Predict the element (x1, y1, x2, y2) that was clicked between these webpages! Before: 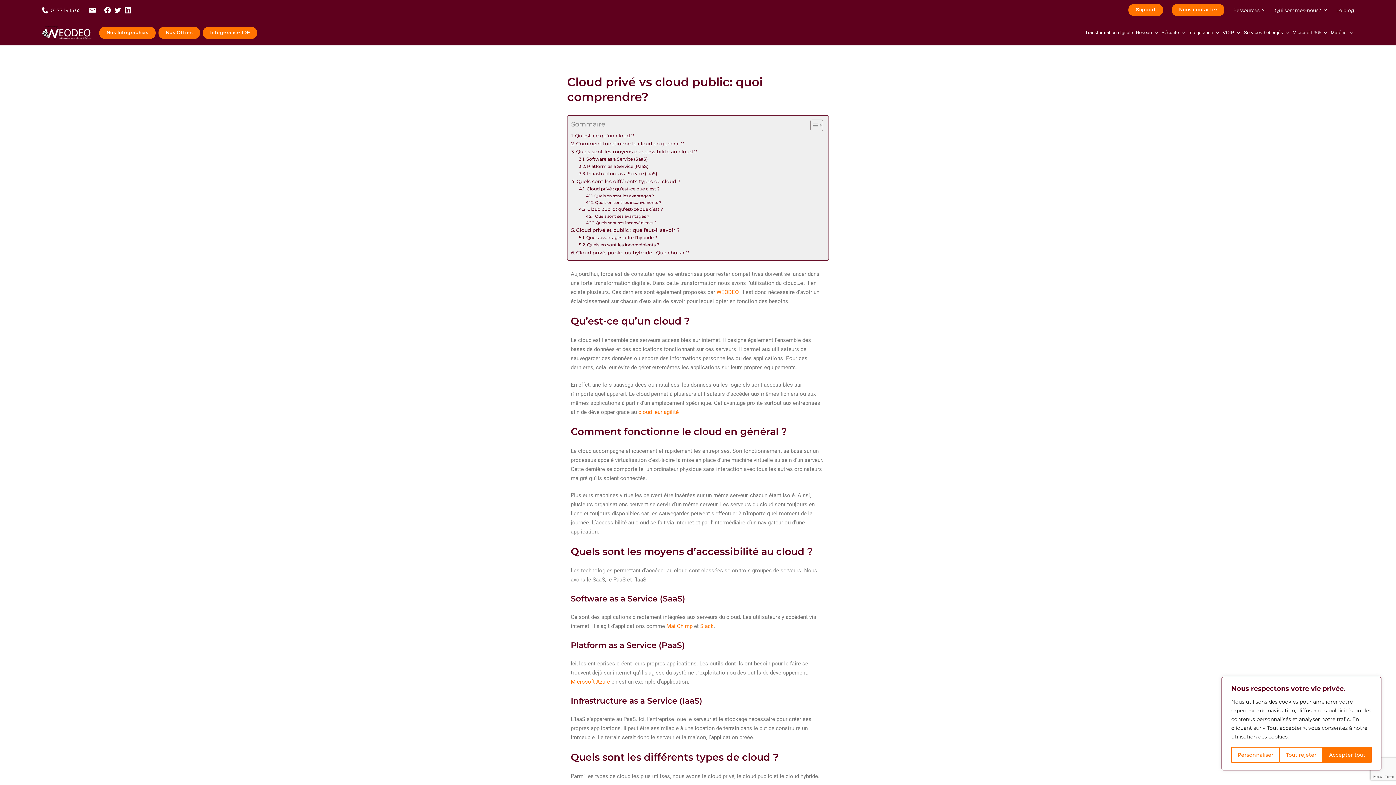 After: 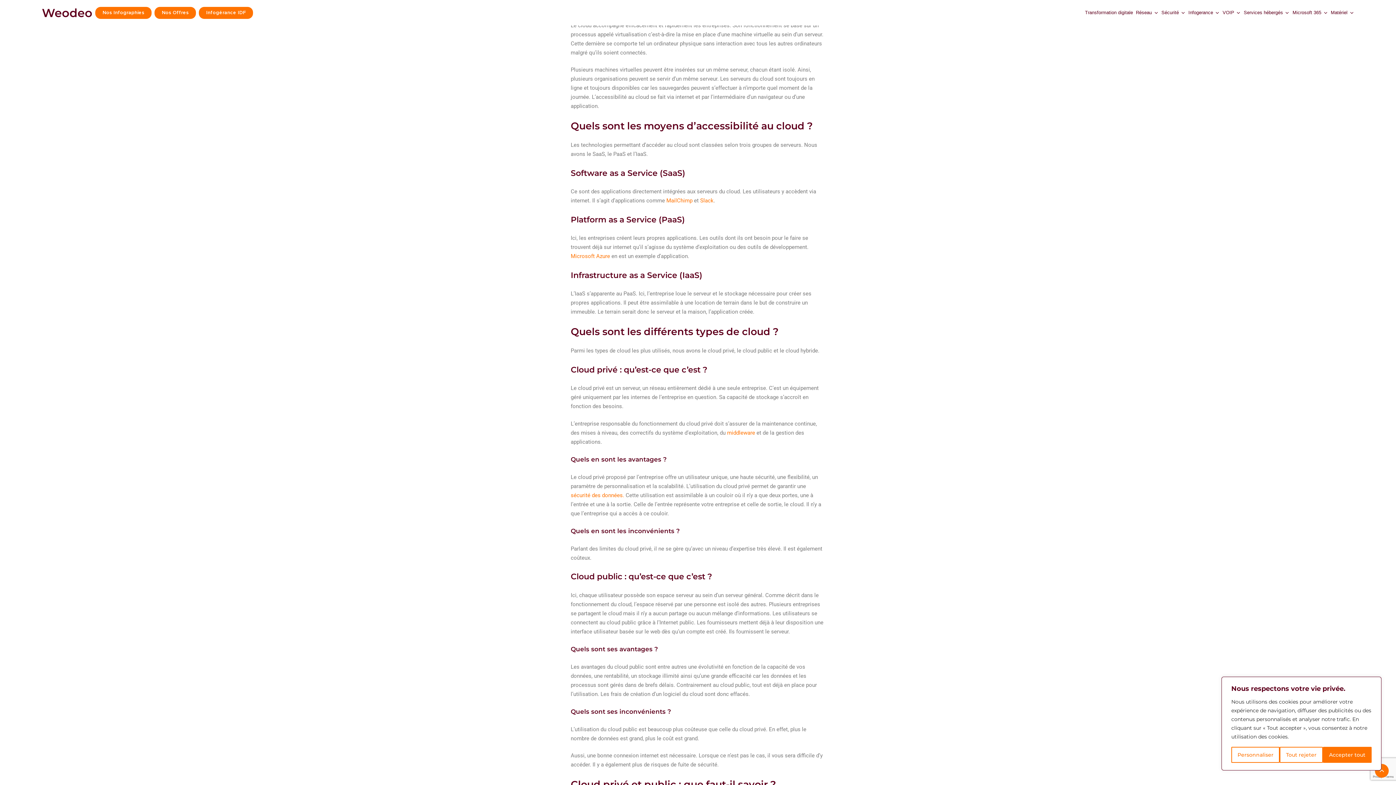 Action: label: Comment fonctionne le cloud en général ? bbox: (571, 140, 684, 147)